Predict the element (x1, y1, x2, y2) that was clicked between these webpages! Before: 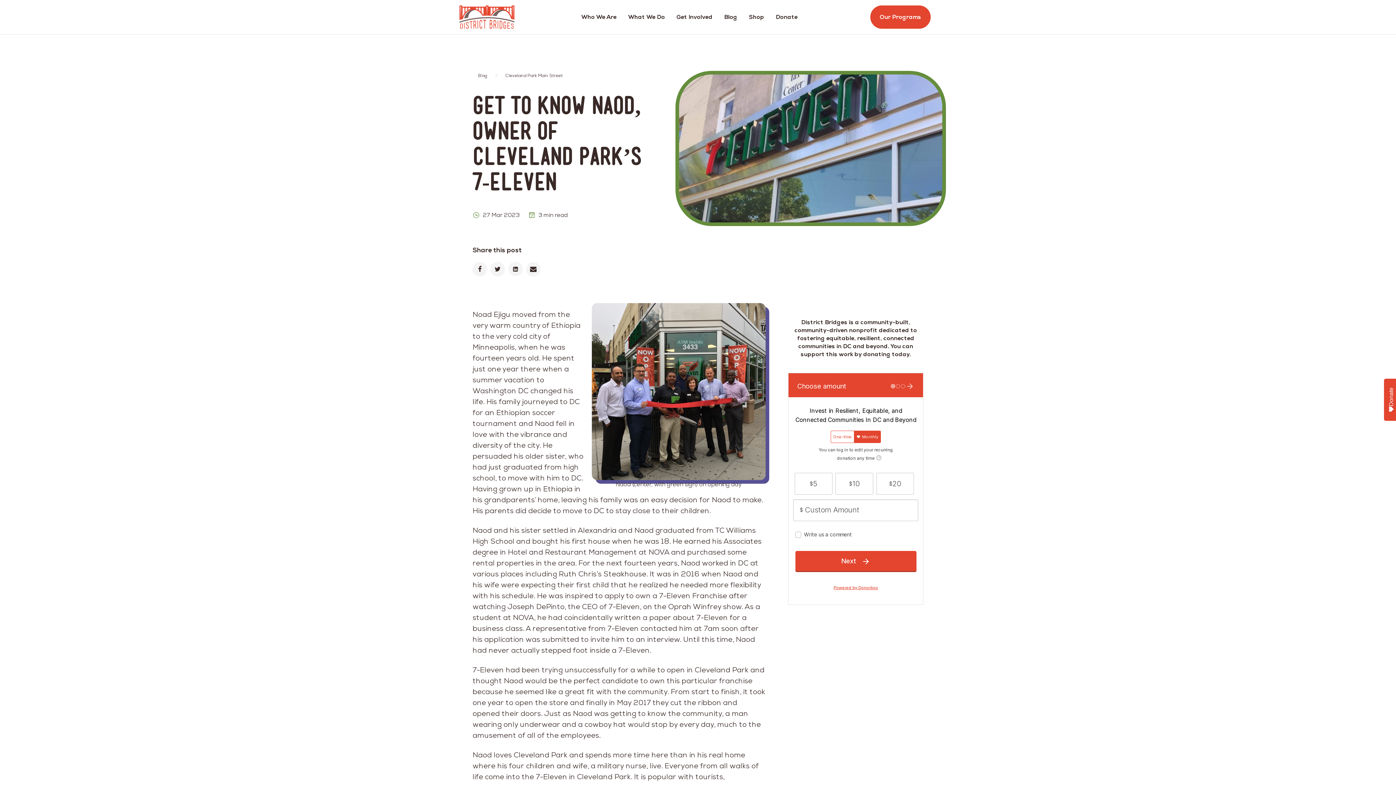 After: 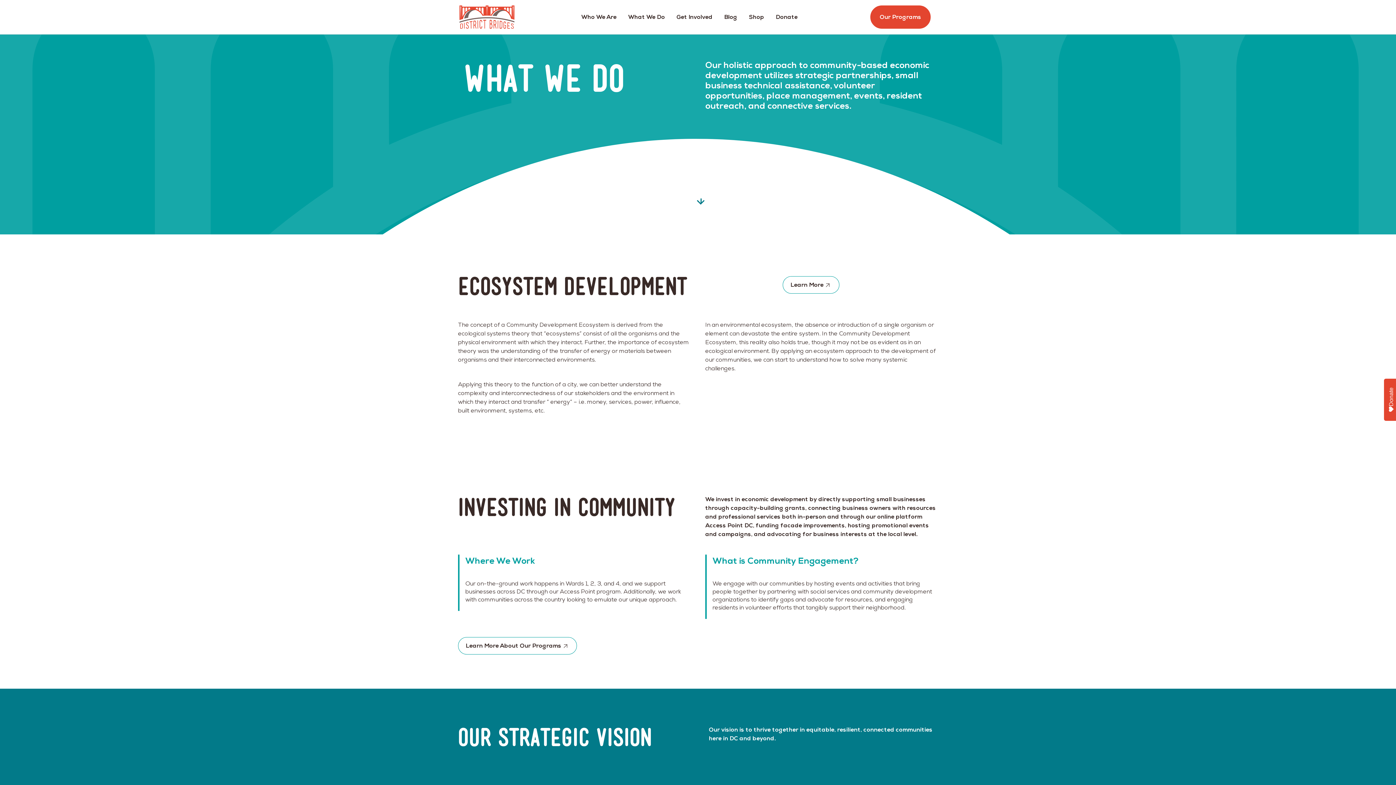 Action: label: What We Do bbox: (628, 5, 665, 28)